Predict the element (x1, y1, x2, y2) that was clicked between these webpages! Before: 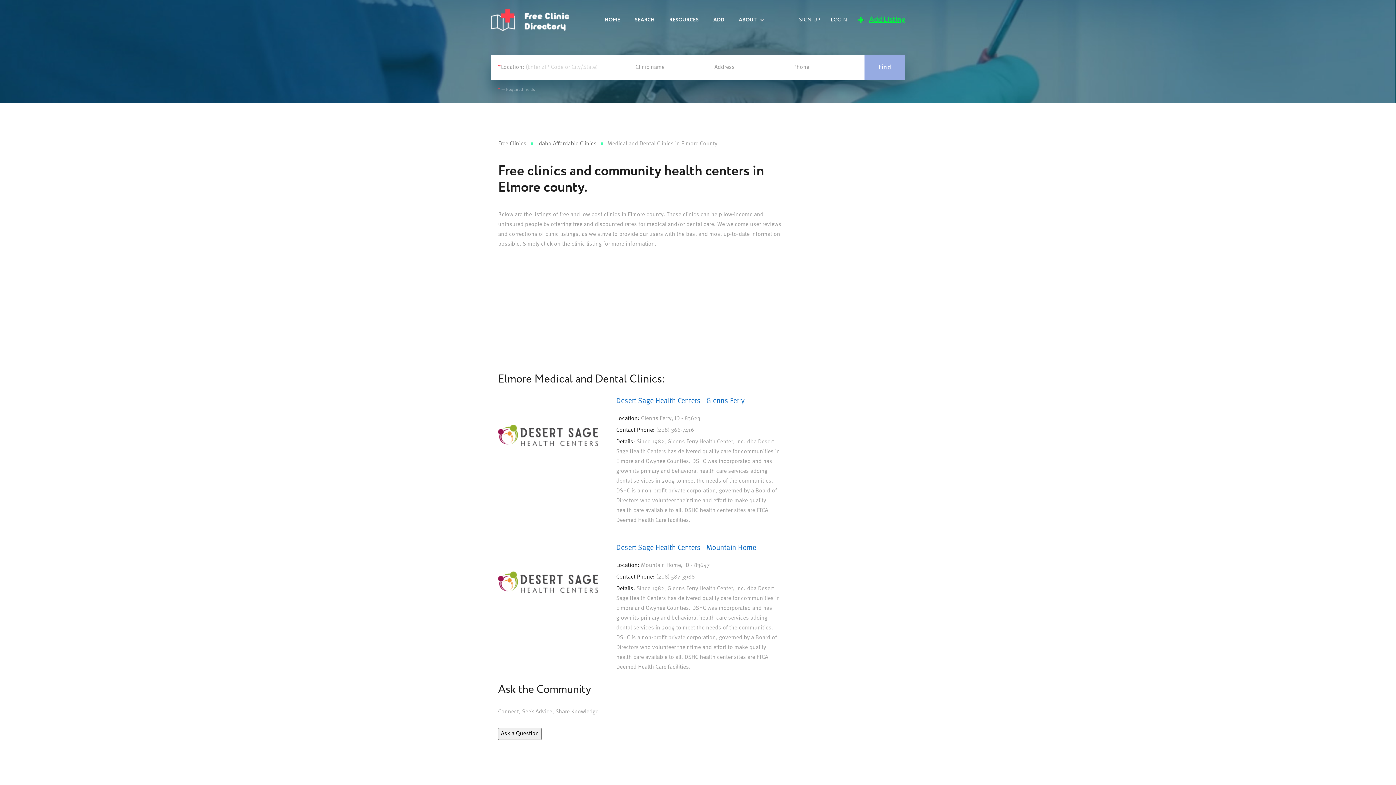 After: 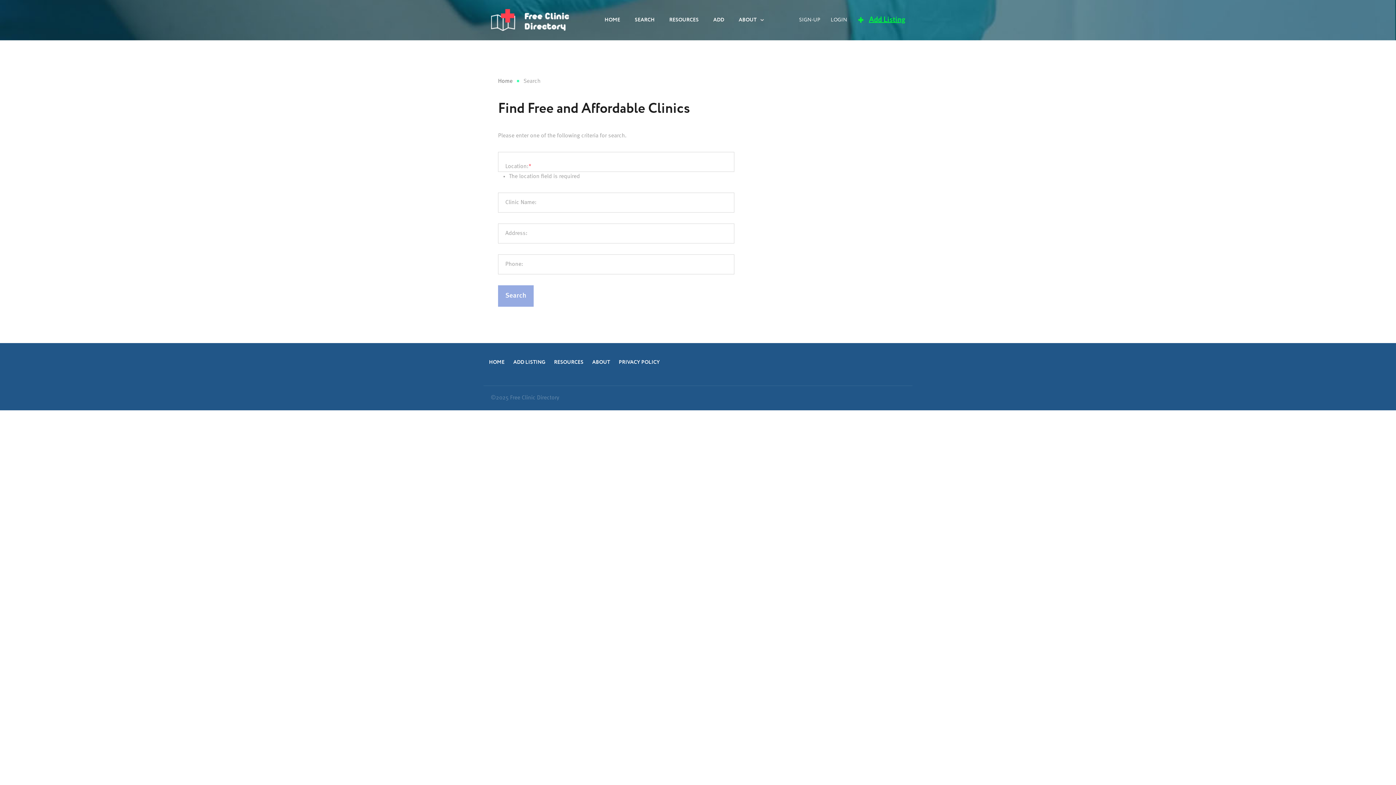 Action: label: SEARCH bbox: (627, 11, 662, 28)